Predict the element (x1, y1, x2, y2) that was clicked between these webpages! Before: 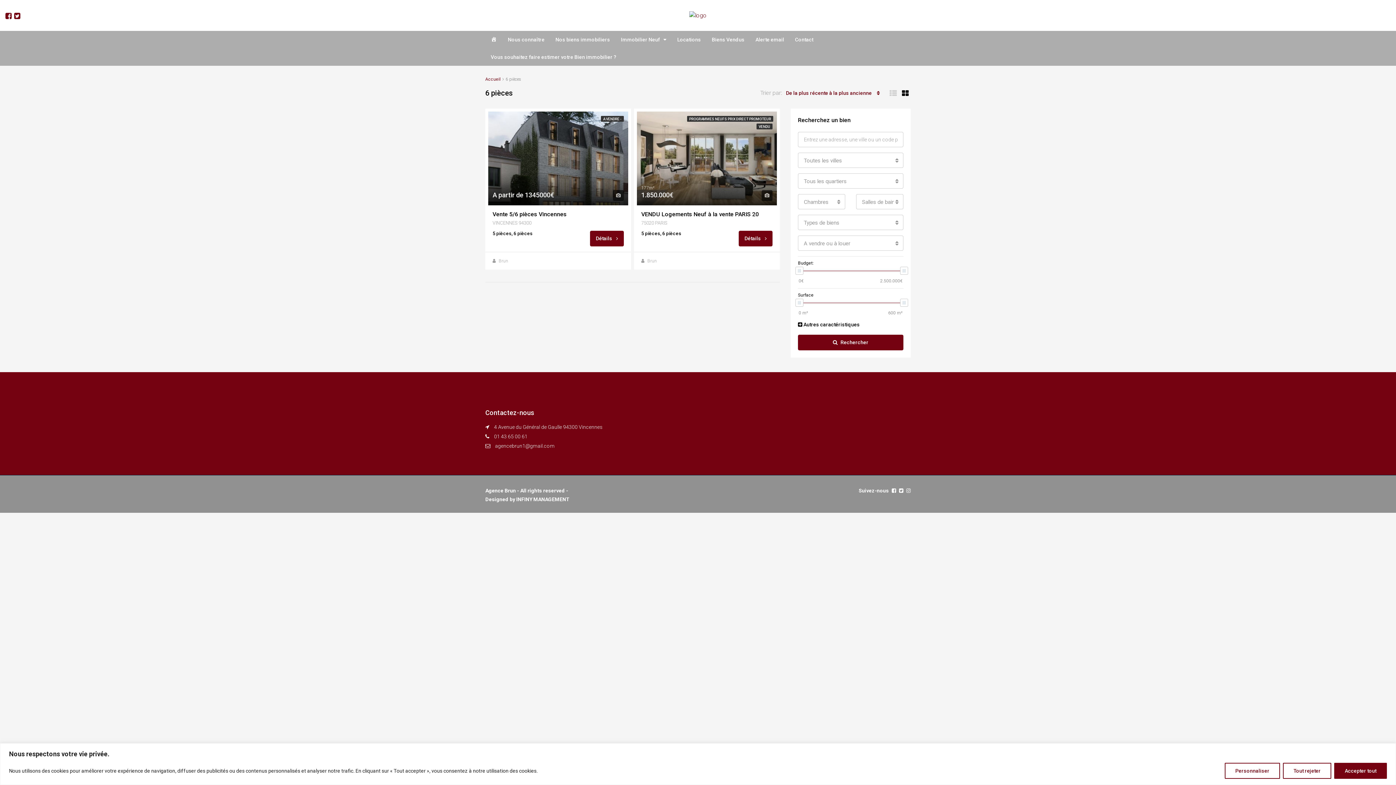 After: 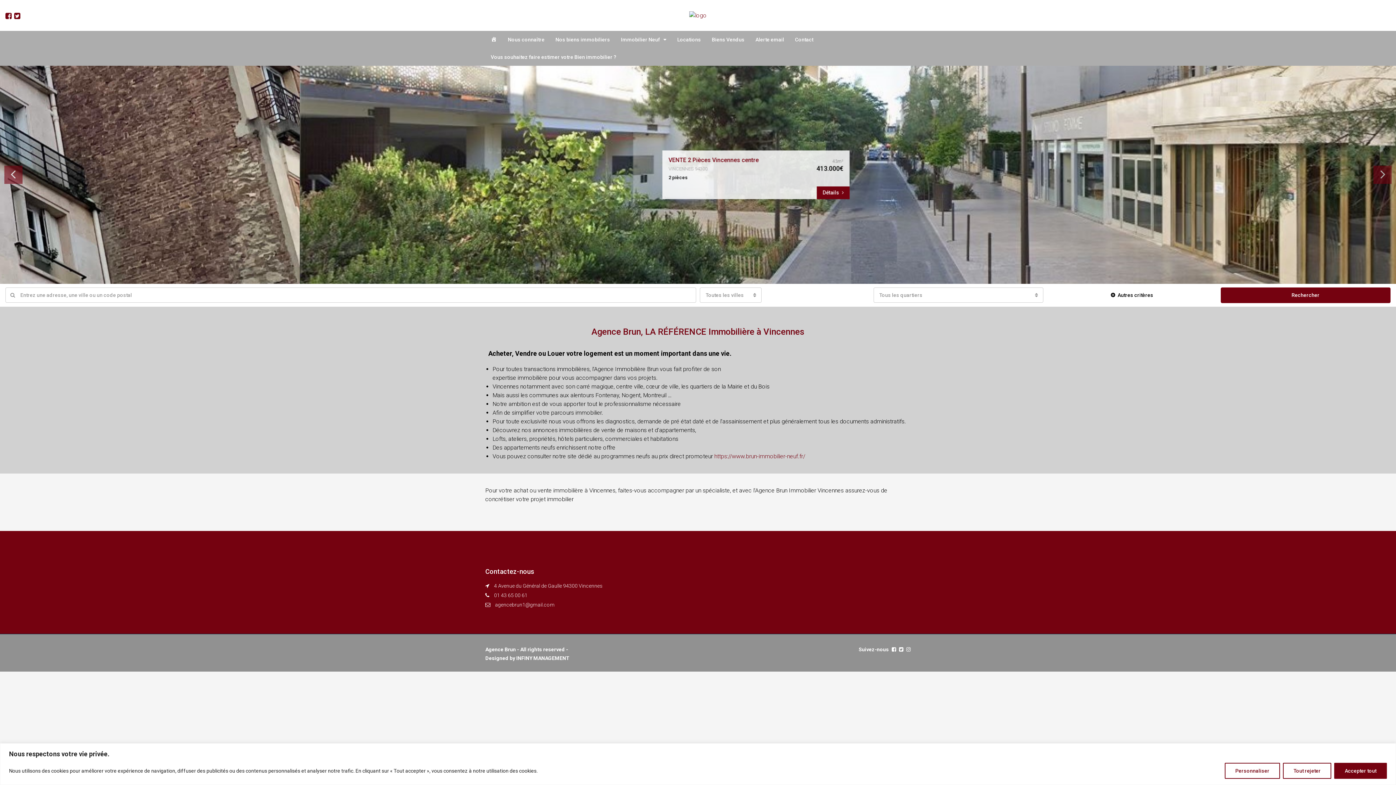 Action: label: Accueil bbox: (485, 76, 500, 81)